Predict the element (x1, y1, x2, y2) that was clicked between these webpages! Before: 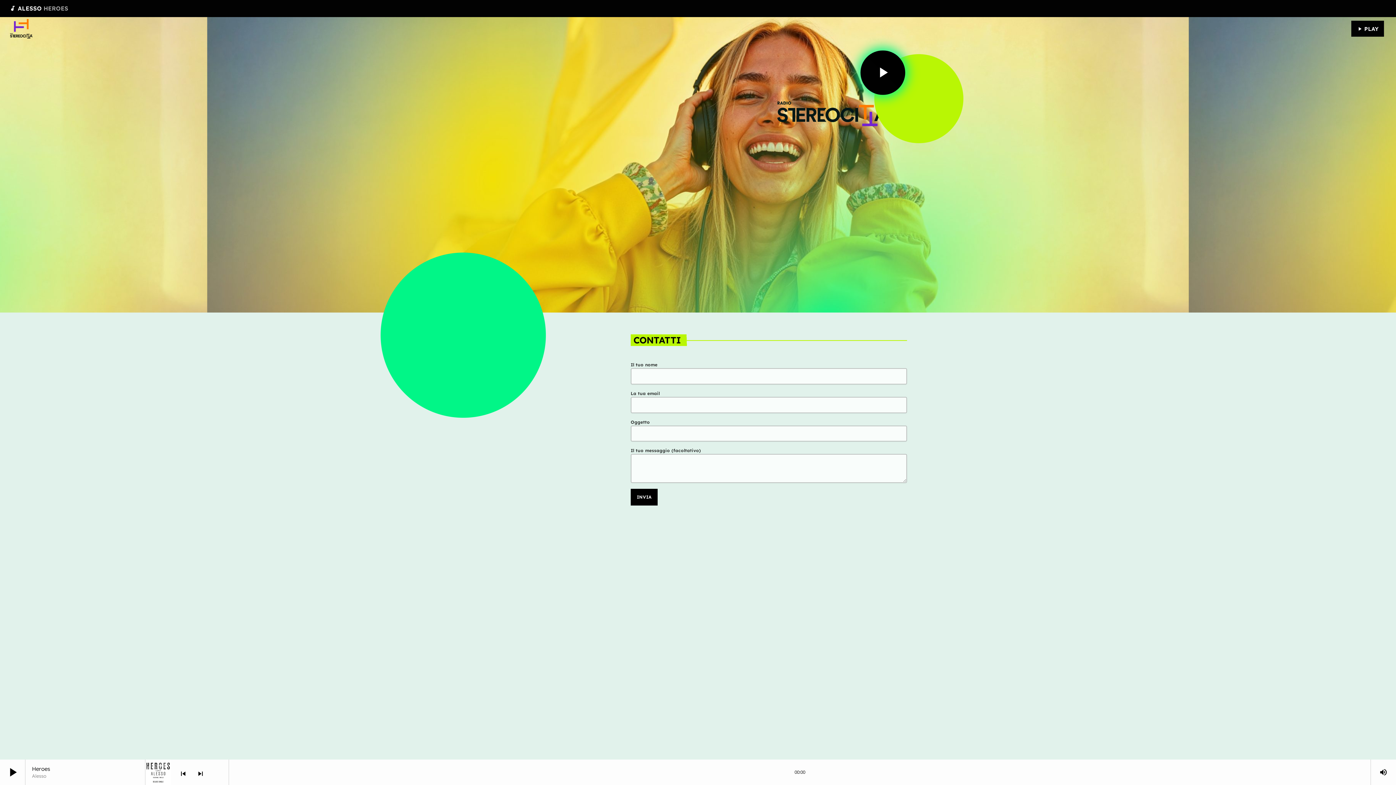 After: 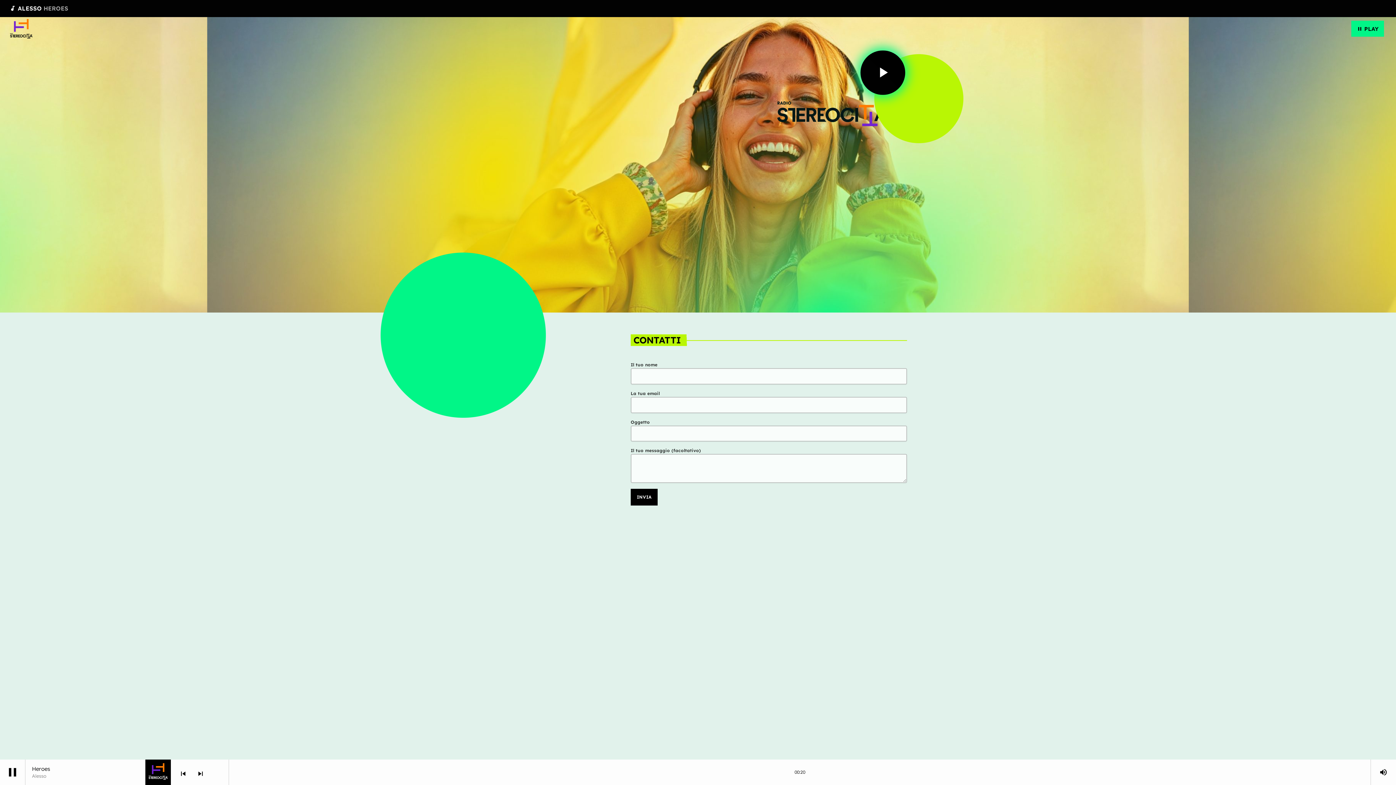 Action: bbox: (1351, 20, 1384, 36) label: Riproduci